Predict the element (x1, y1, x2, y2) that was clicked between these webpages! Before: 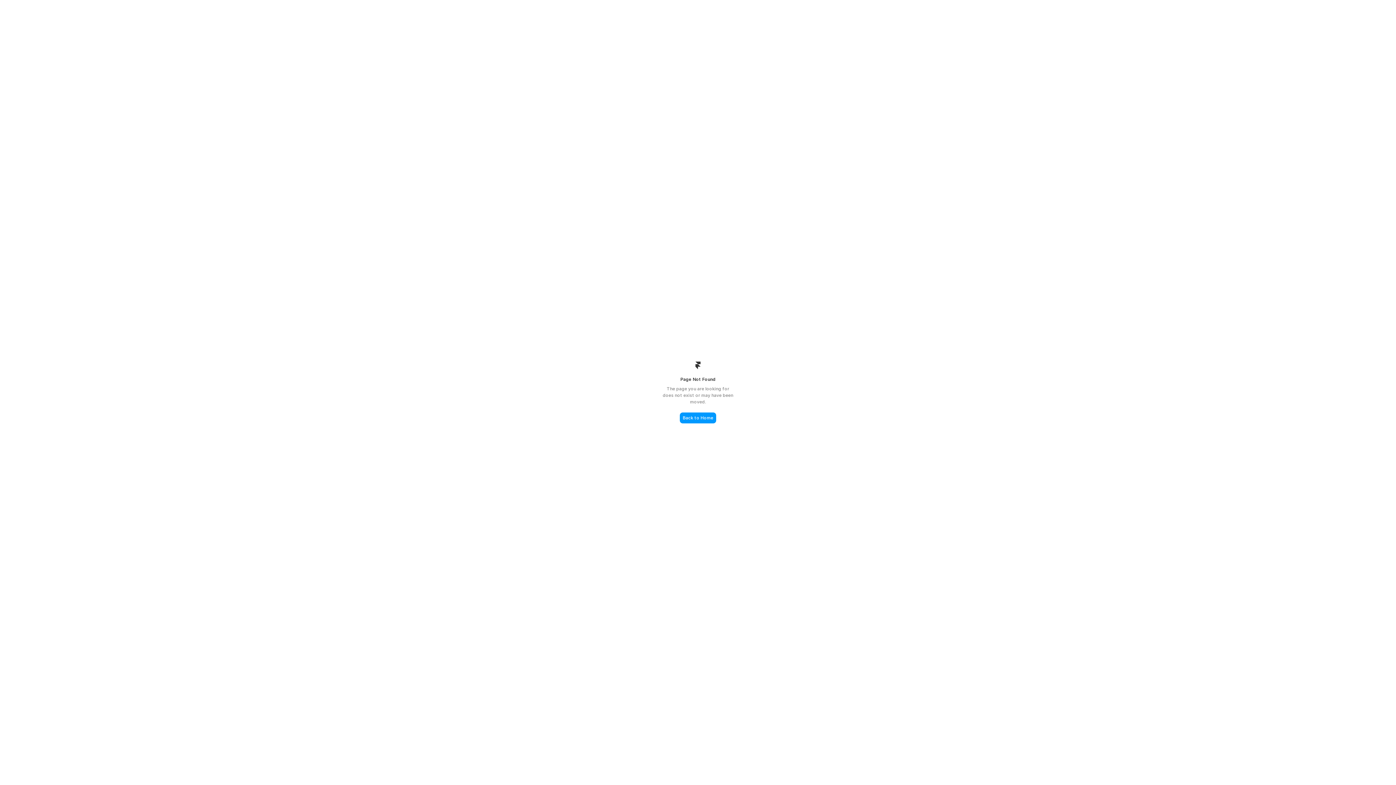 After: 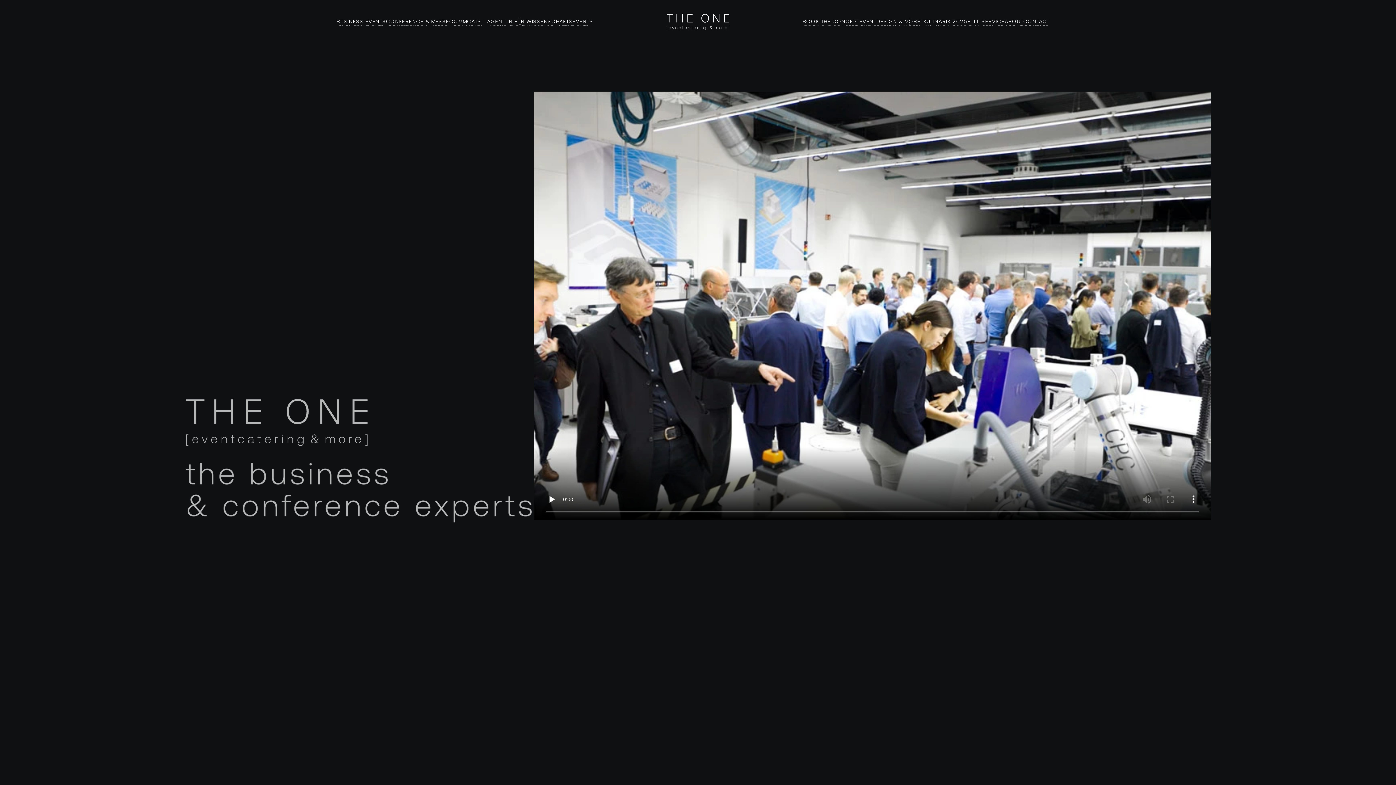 Action: bbox: (680, 412, 716, 423) label: Back to Home